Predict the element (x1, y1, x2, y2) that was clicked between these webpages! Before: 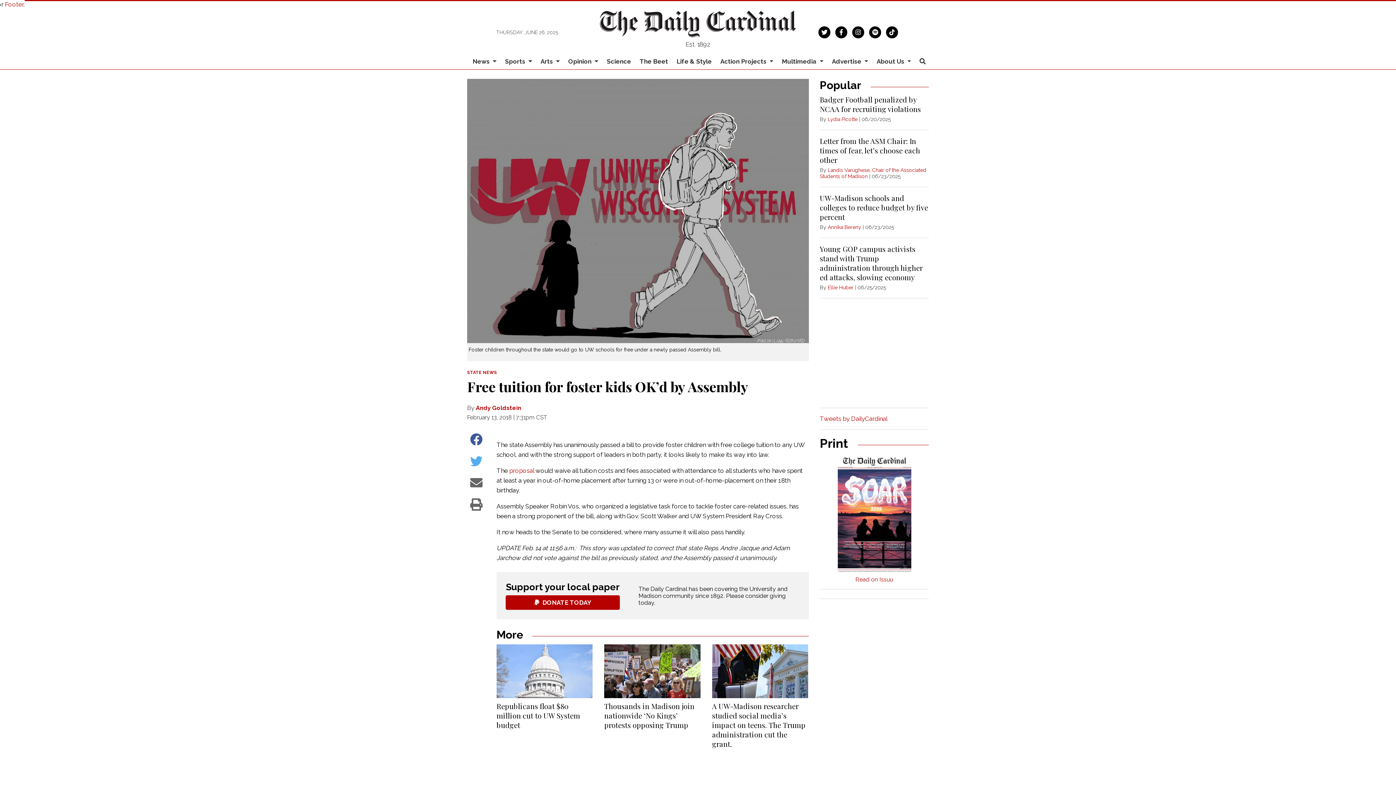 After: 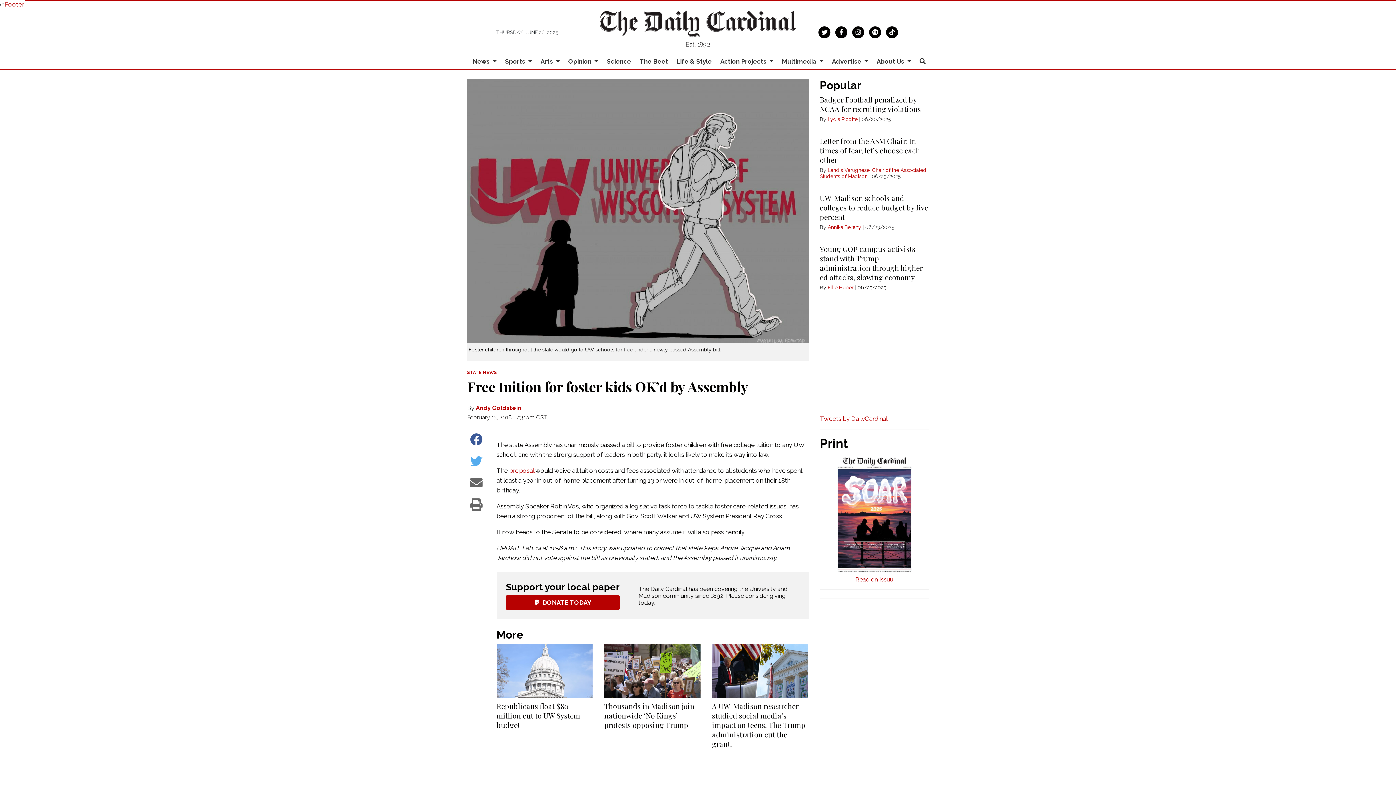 Action: bbox: (470, 481, 482, 489)